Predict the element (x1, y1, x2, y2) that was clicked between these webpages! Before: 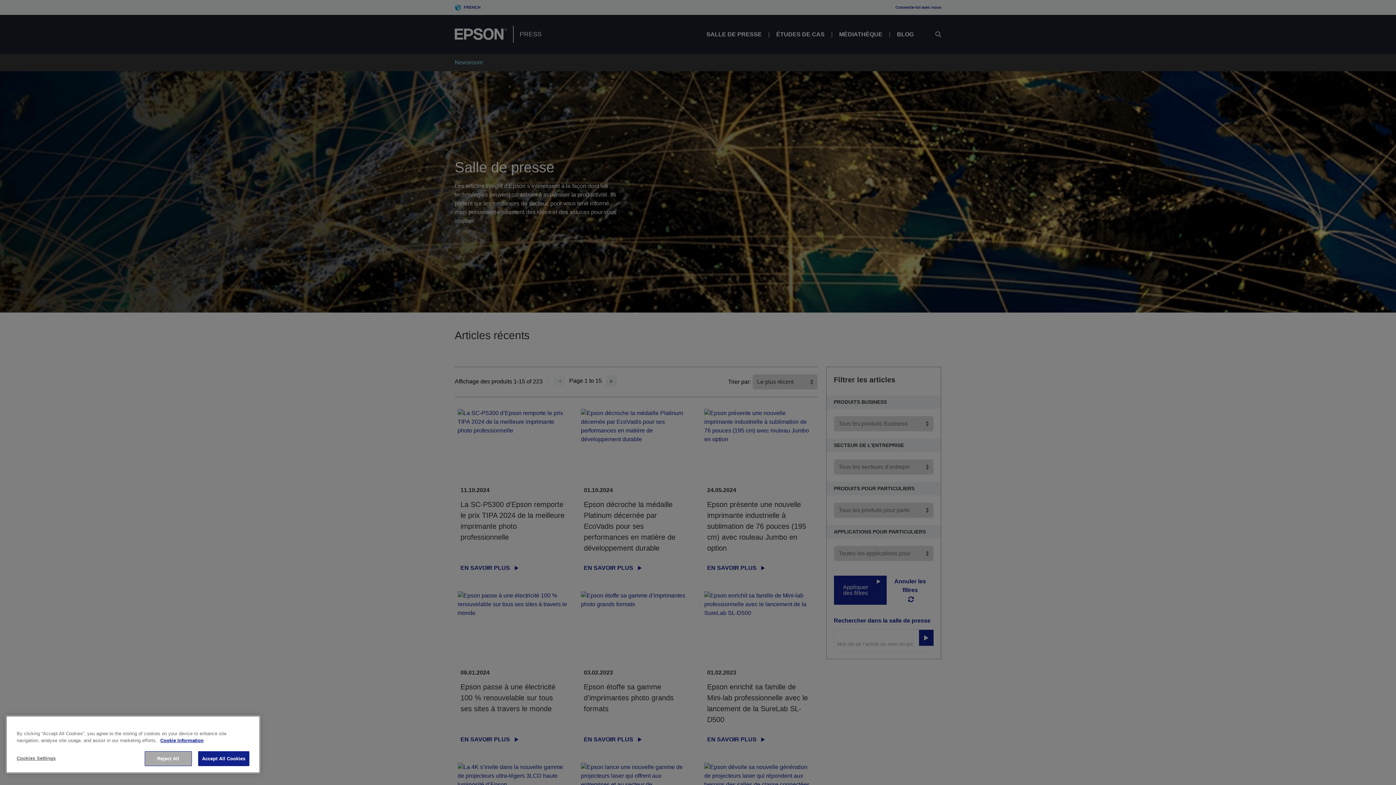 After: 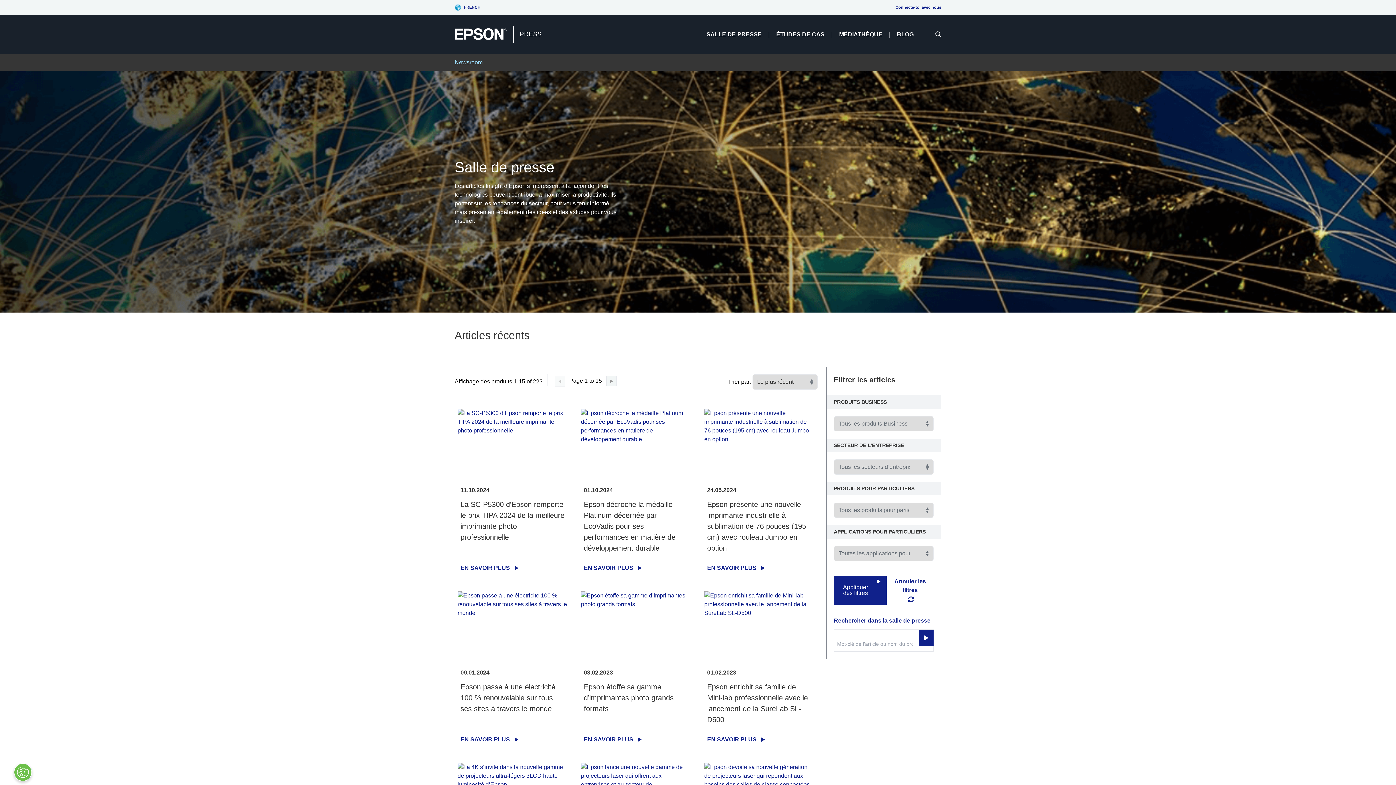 Action: label: Accept All Cookies bbox: (198, 751, 249, 766)